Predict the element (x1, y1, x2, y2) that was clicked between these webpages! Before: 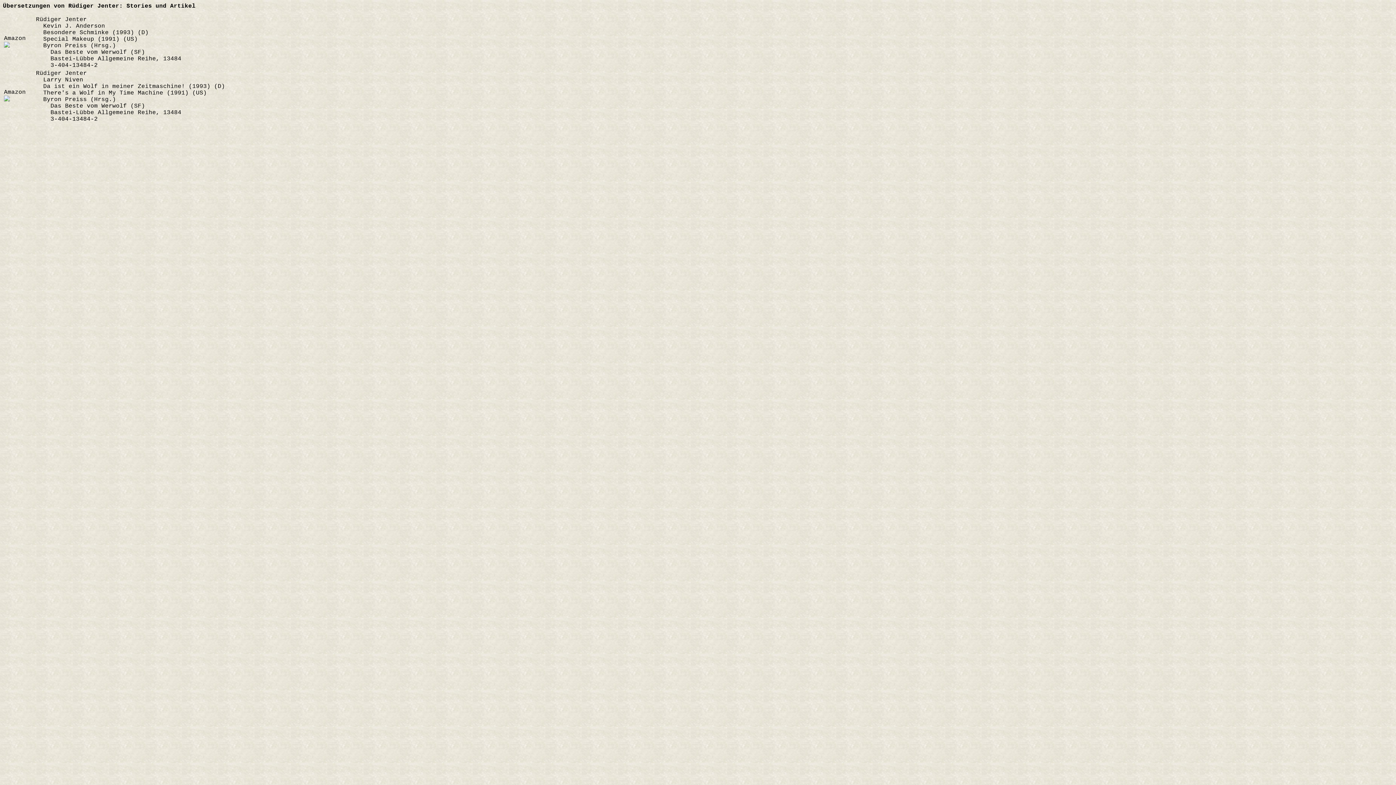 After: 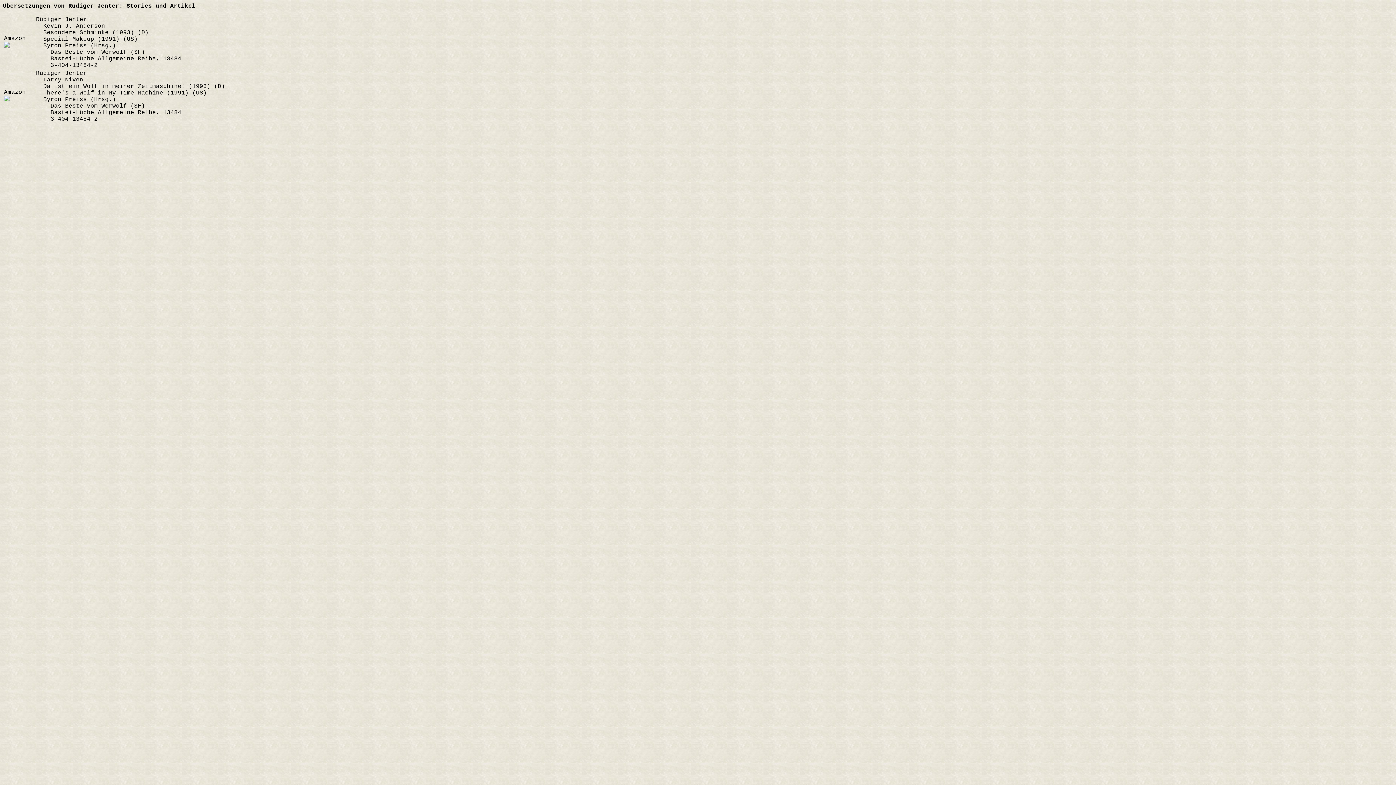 Action: bbox: (4, 96, 9, 103)